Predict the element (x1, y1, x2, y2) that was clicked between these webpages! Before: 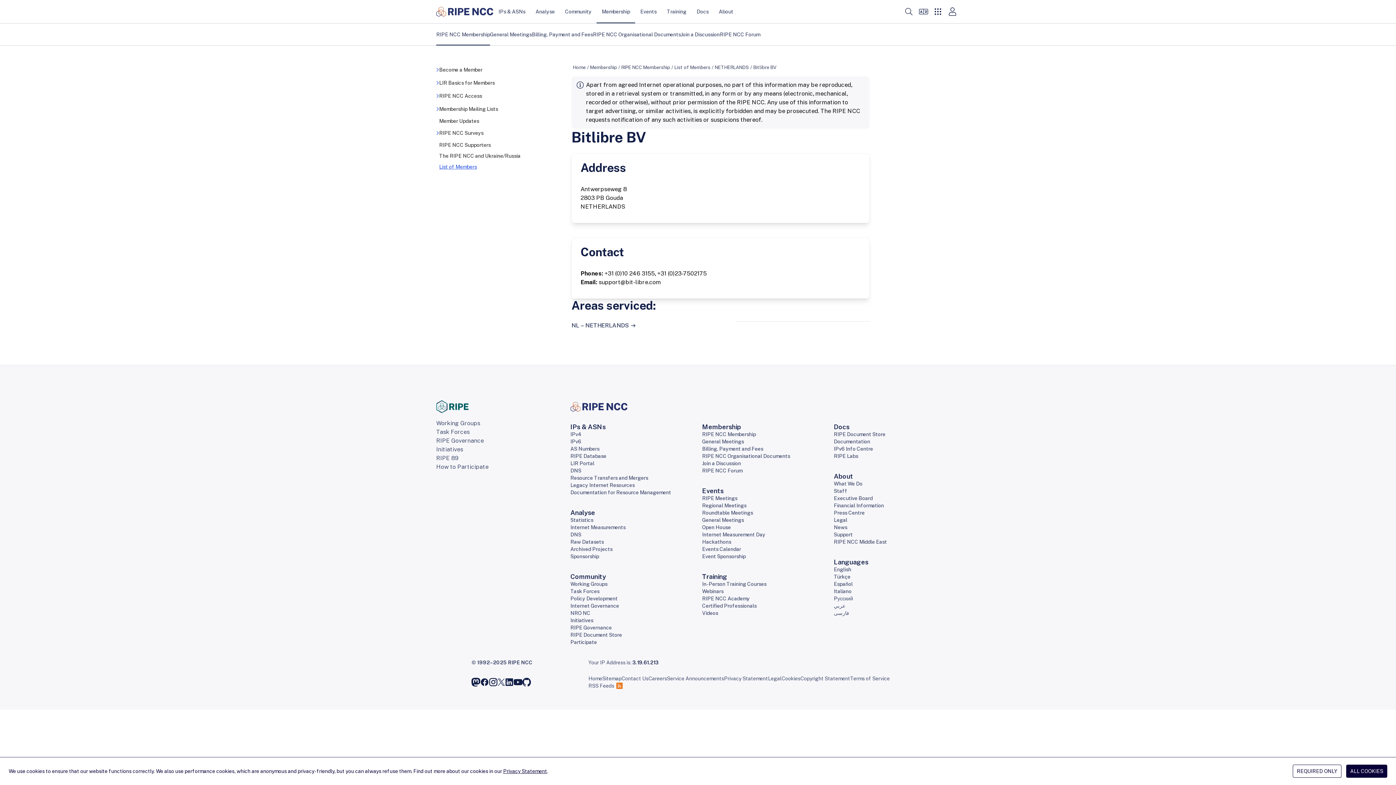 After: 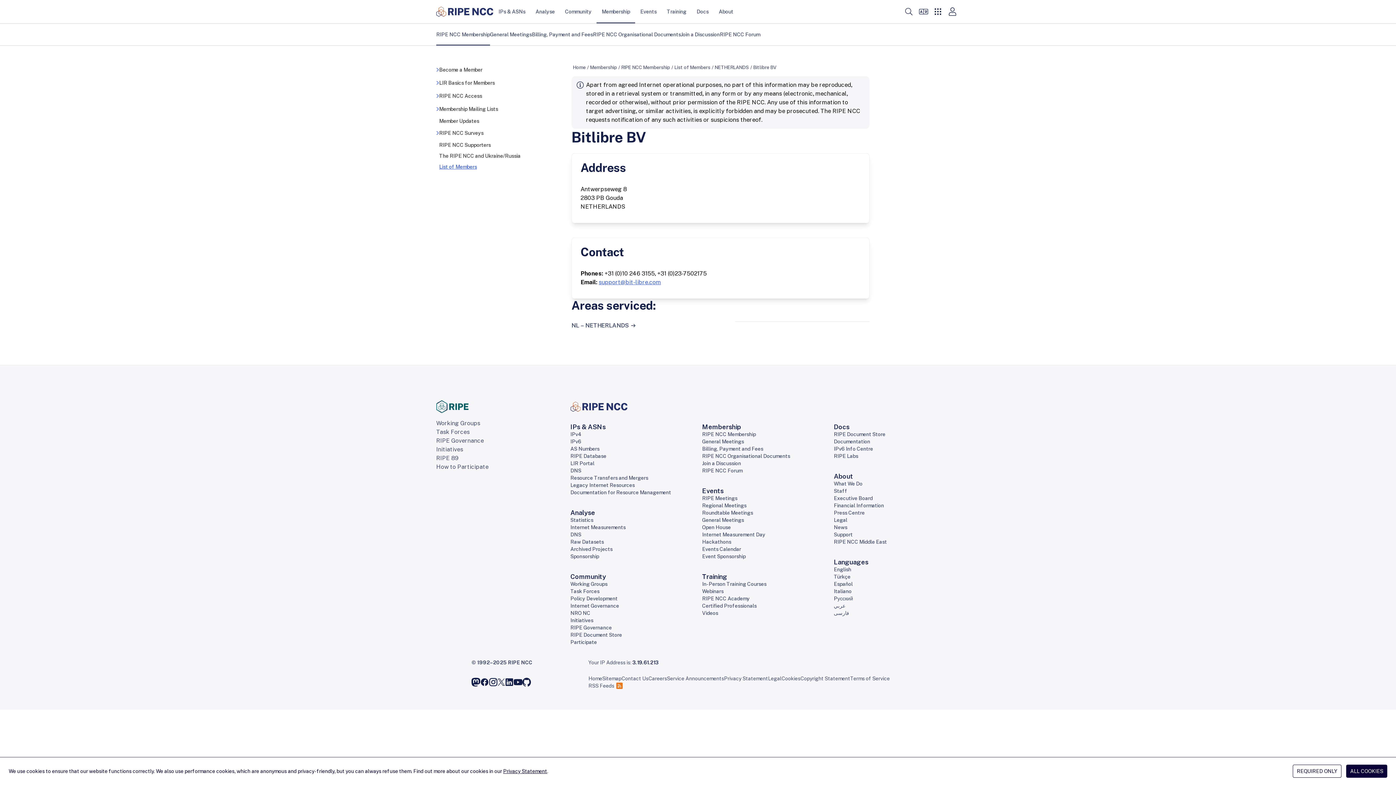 Action: label: support@bit-libre.com bbox: (598, 278, 661, 285)